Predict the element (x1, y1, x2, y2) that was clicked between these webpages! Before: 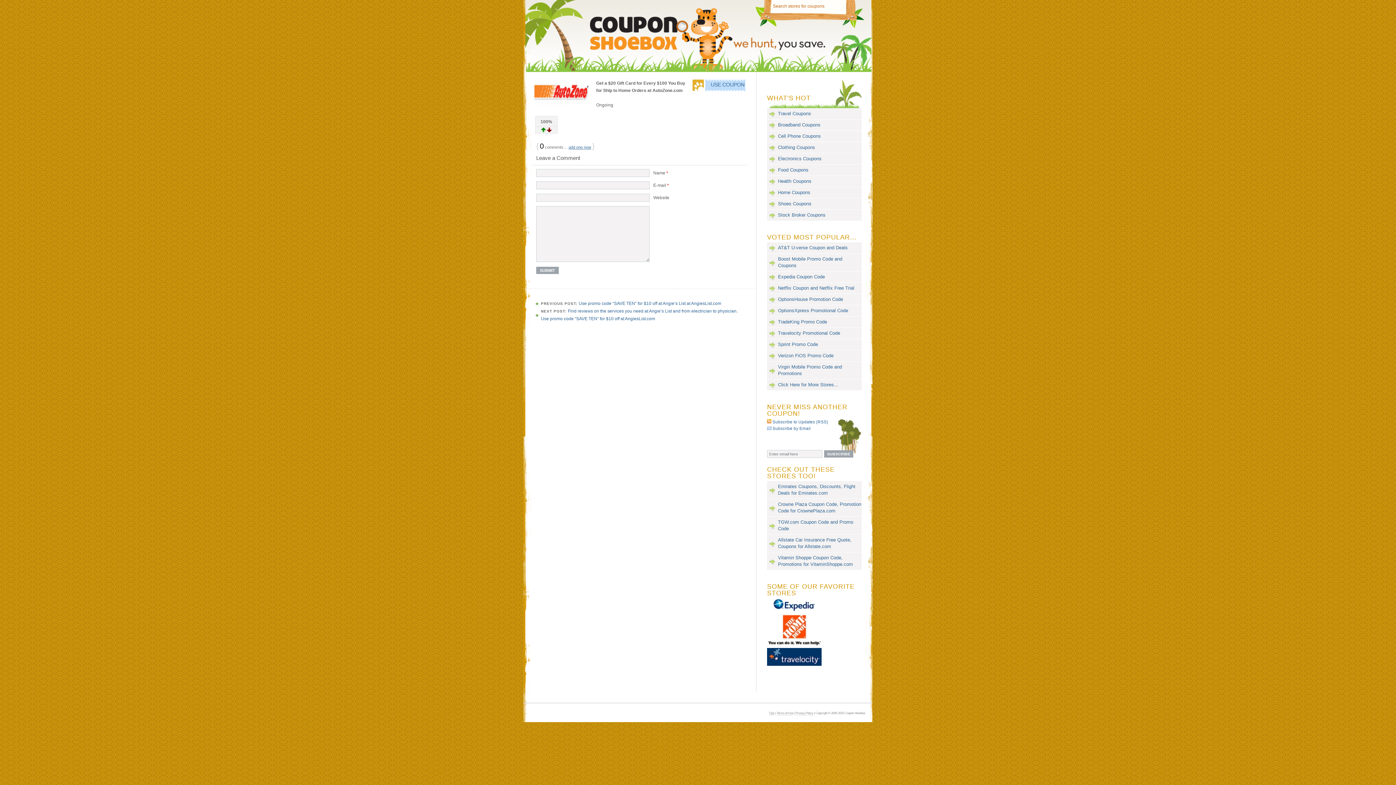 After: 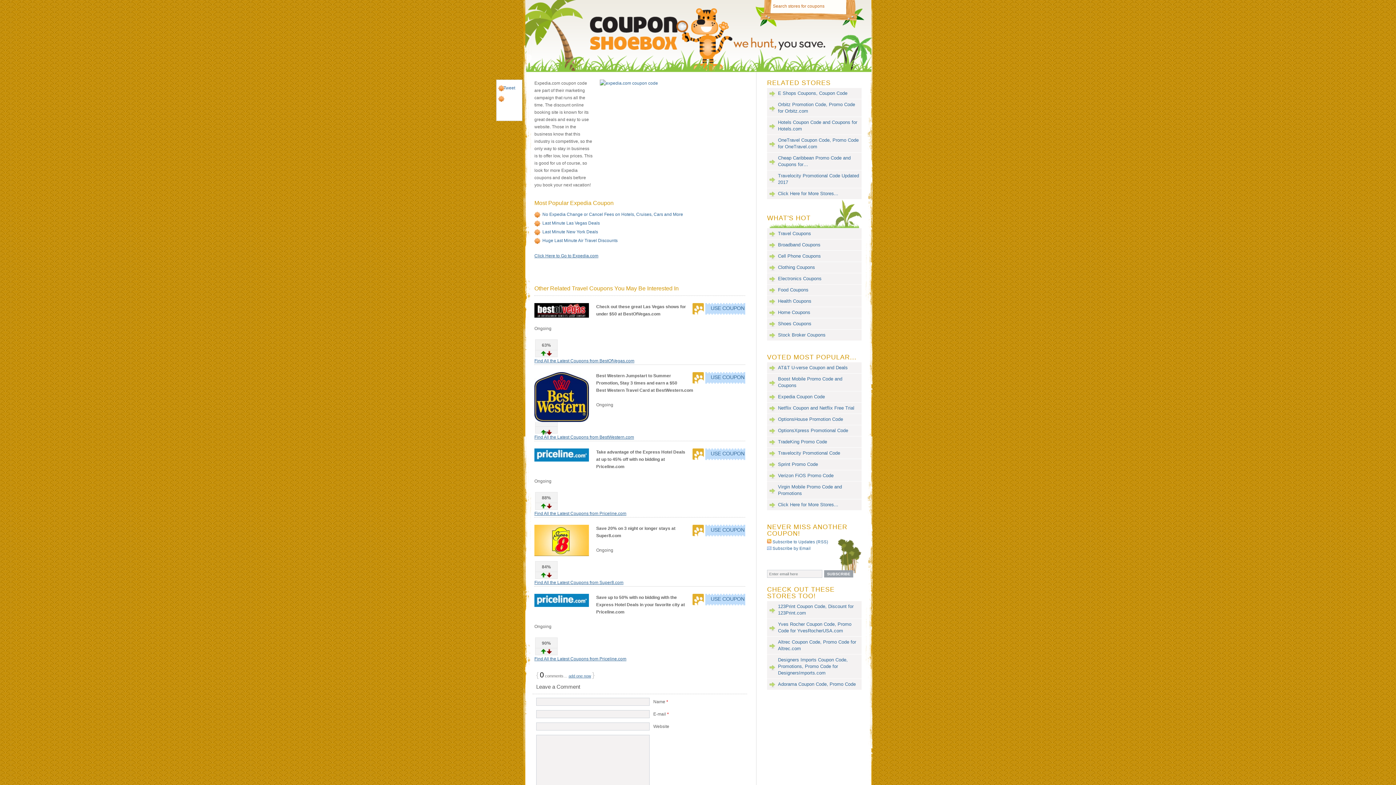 Action: label: Expedia Coupon Code bbox: (778, 274, 825, 279)